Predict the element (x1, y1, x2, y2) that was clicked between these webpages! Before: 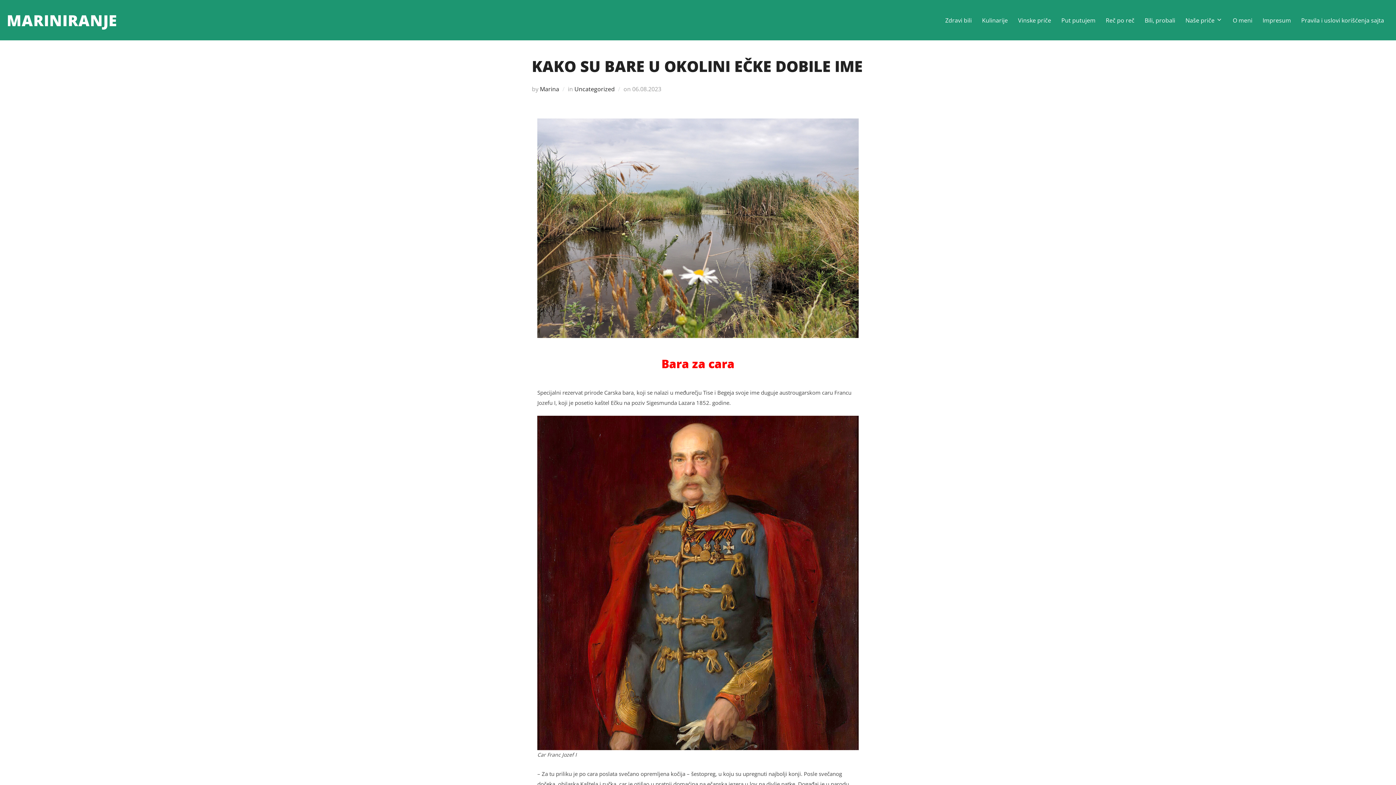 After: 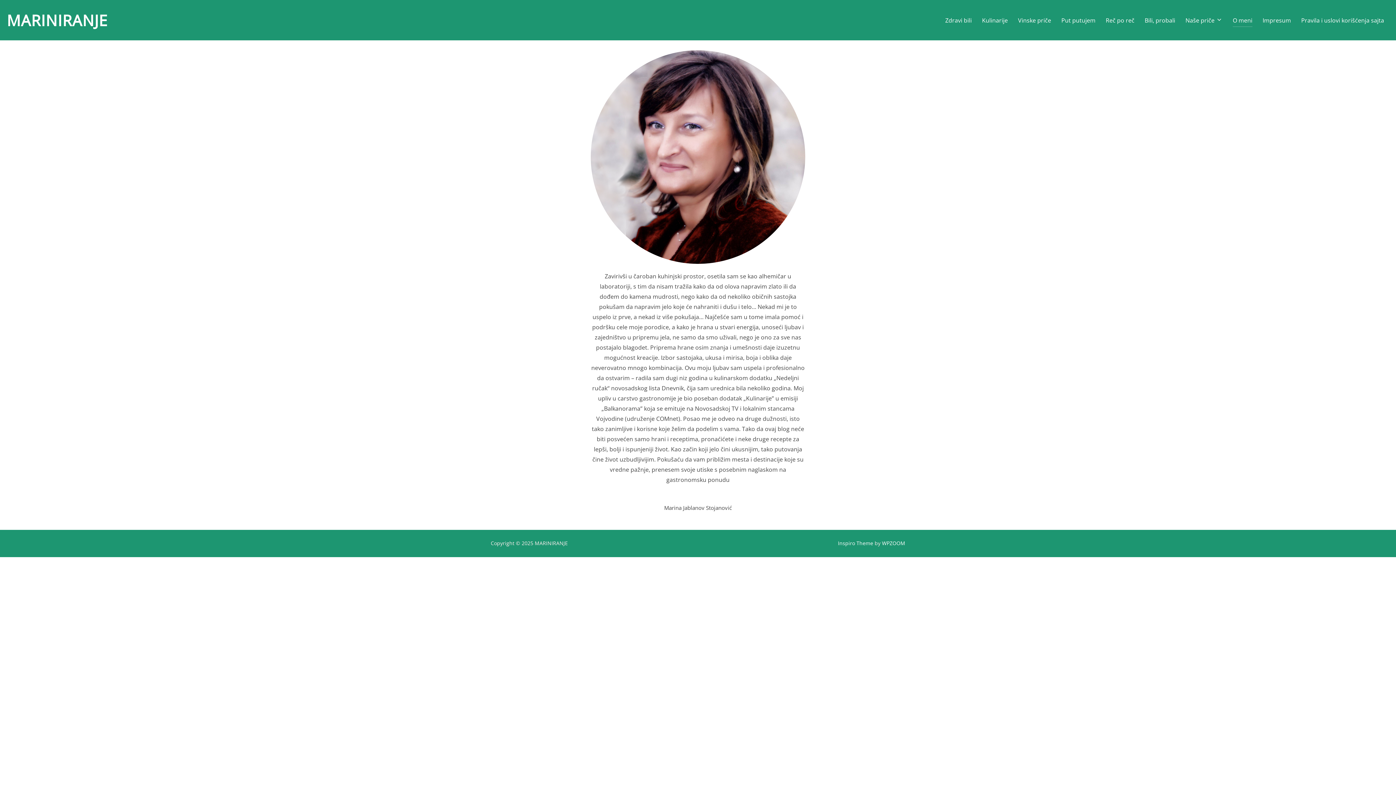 Action: bbox: (1233, 13, 1252, 26) label: O meni